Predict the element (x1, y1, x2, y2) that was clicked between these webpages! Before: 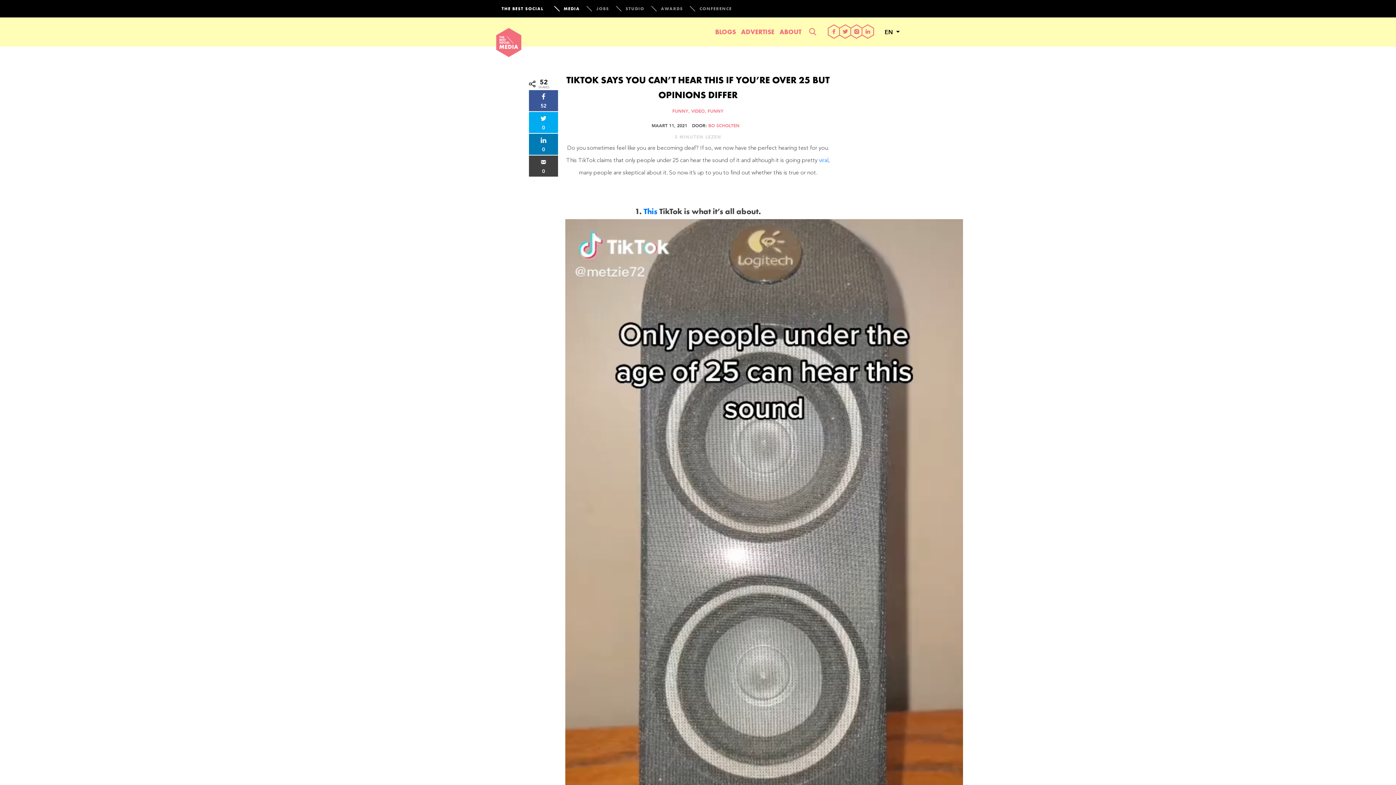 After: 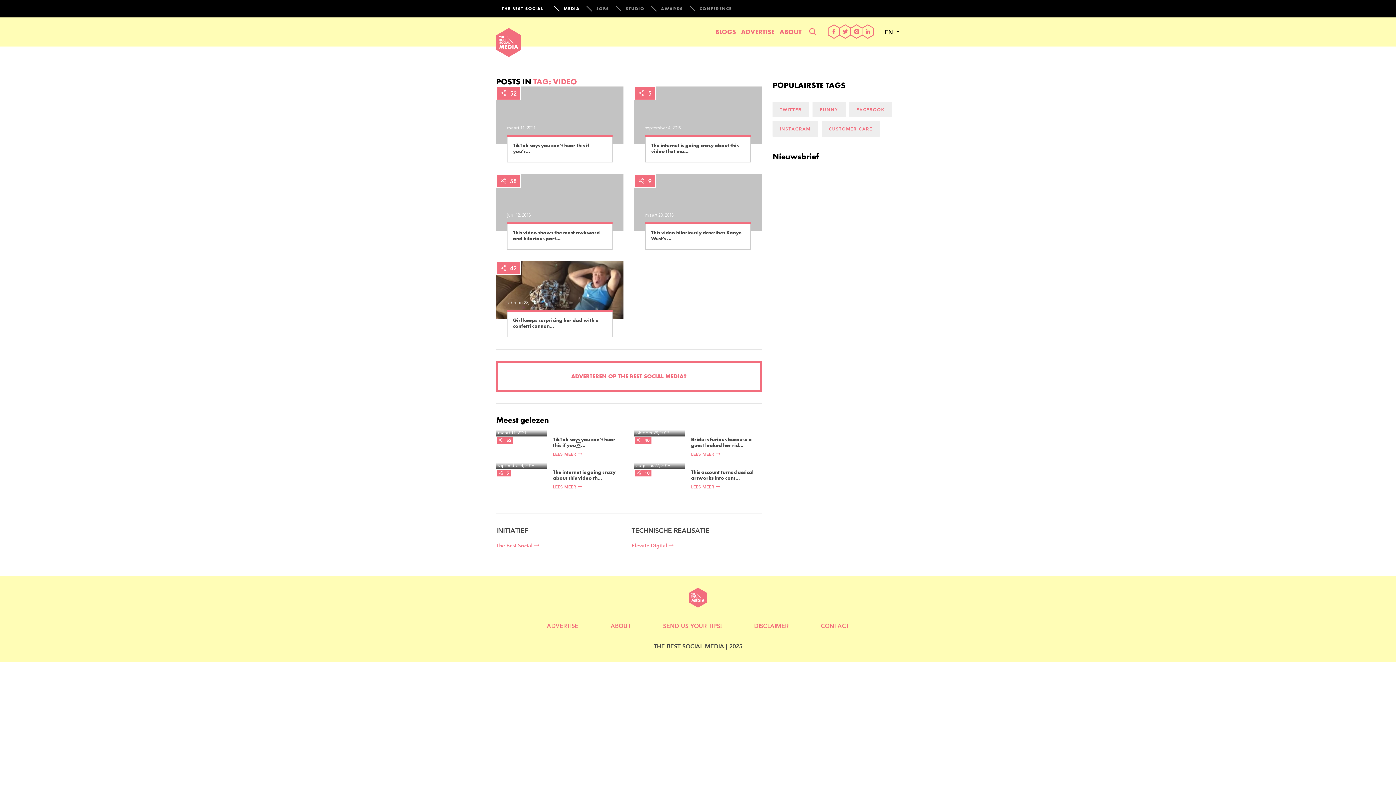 Action: bbox: (691, 108, 707, 113) label: VIDEO, 